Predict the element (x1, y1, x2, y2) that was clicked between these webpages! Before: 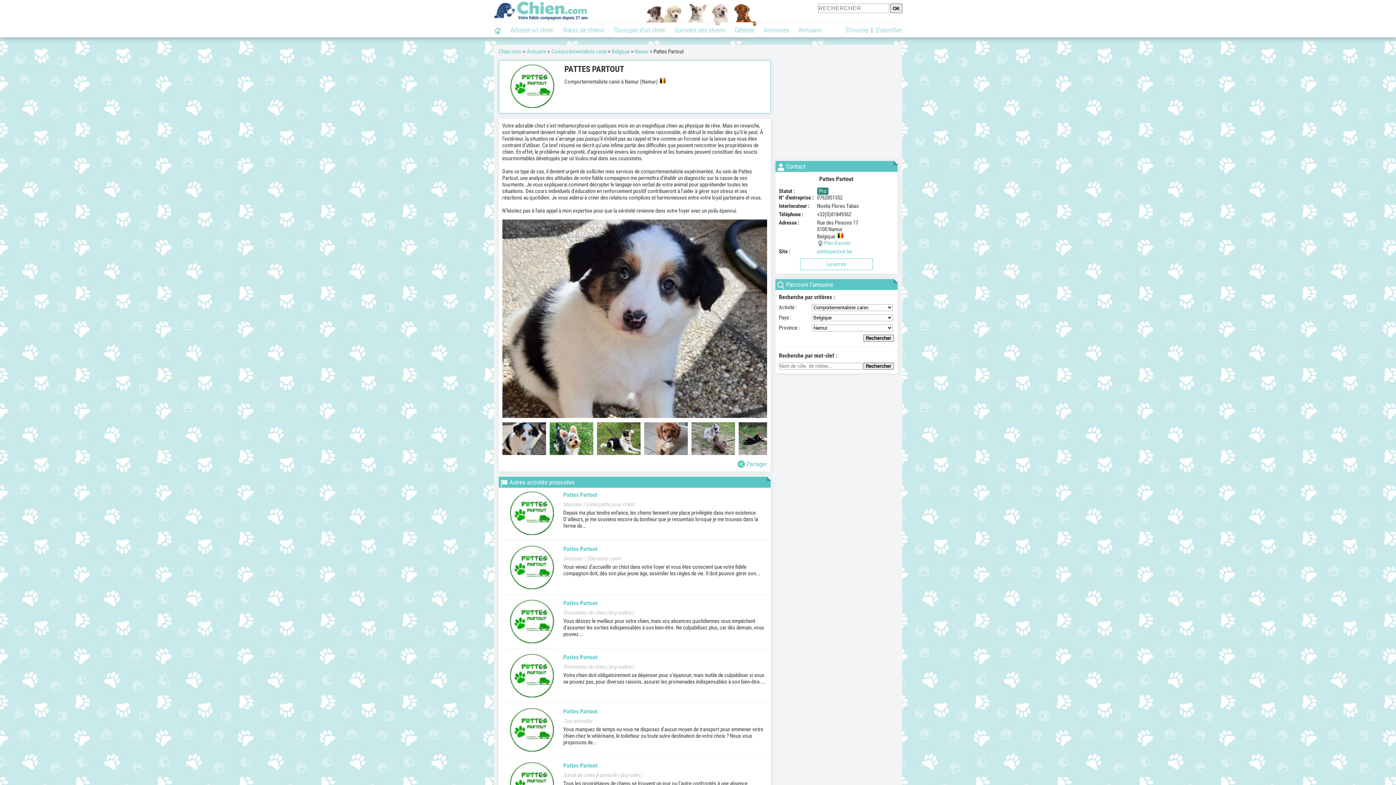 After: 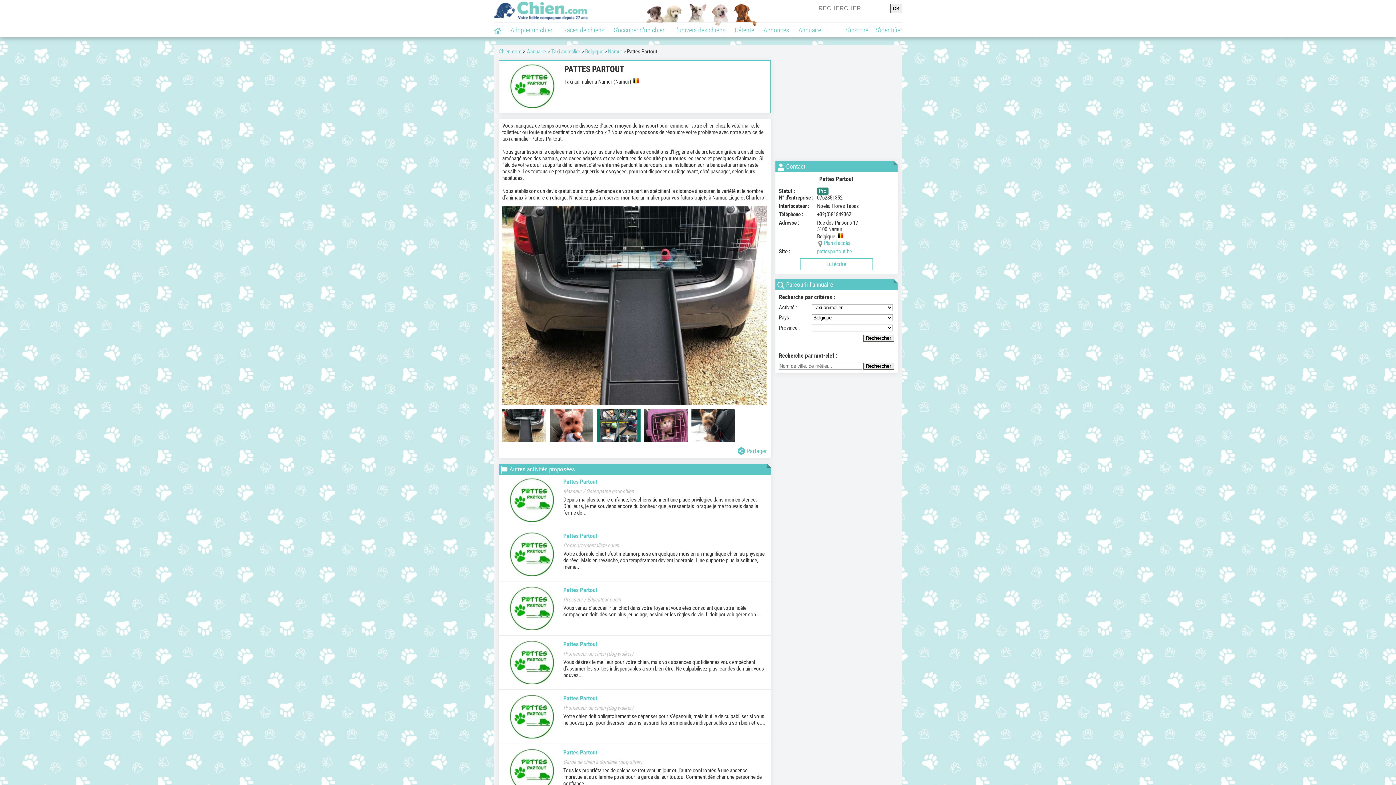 Action: bbox: (502, 708, 767, 752) label: Pattes Partout
Taxi animalier

Vous manquez de temps ou vous ne disposez d’aucun moyen de transport pour emmener votre chien chez le vétérinaire, le toiletteur ou toute autre destination de votre choix ? Nous vous proposons de...